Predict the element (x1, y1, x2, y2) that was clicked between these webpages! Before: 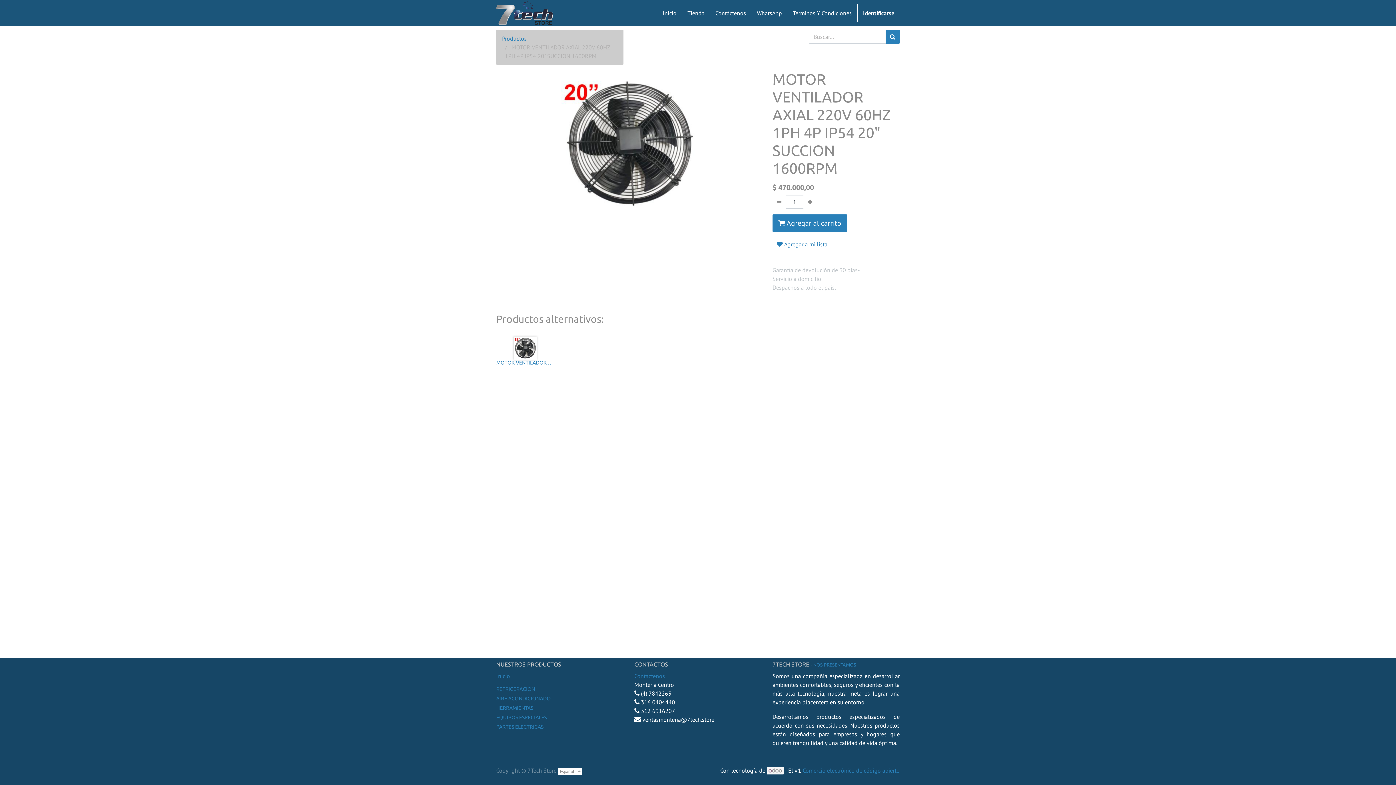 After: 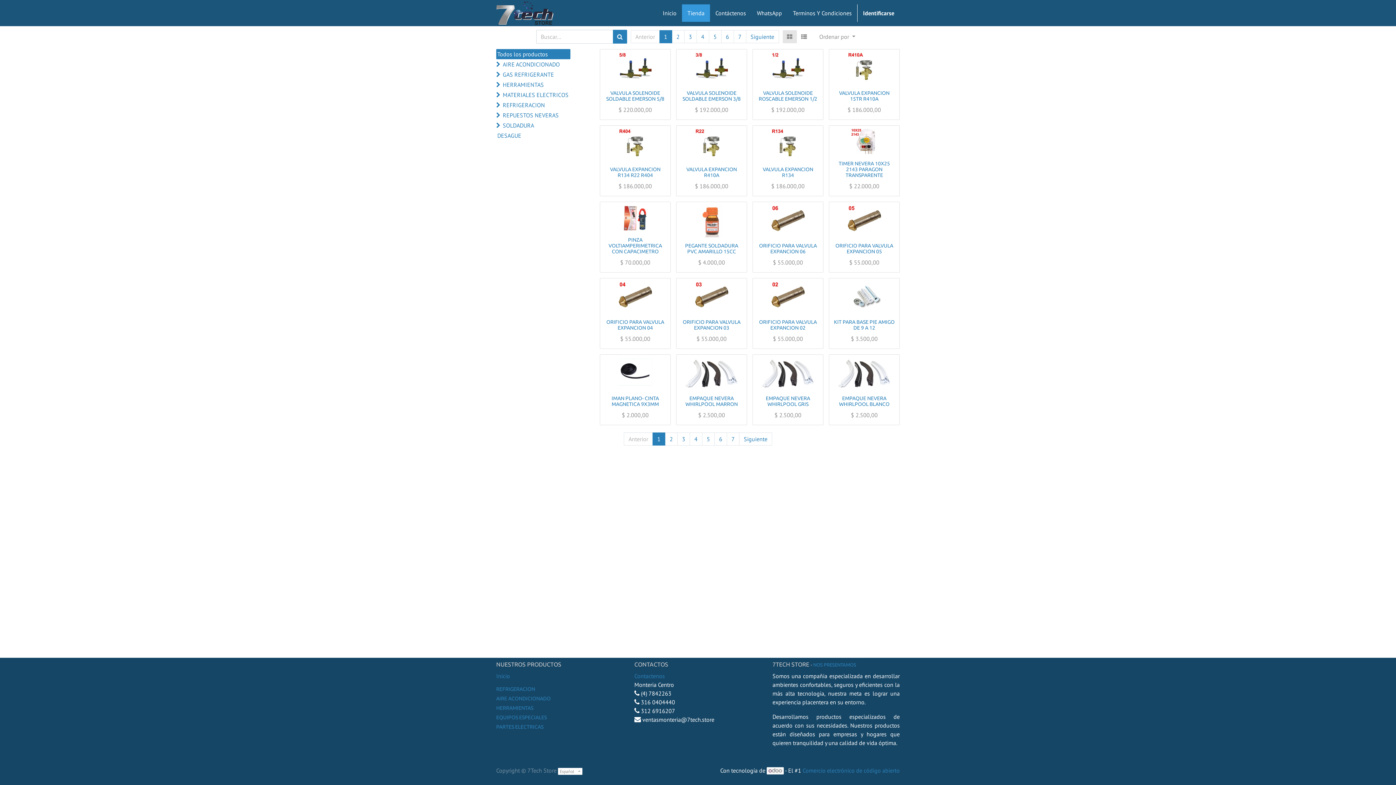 Action: bbox: (502, 34, 526, 42) label: Productos